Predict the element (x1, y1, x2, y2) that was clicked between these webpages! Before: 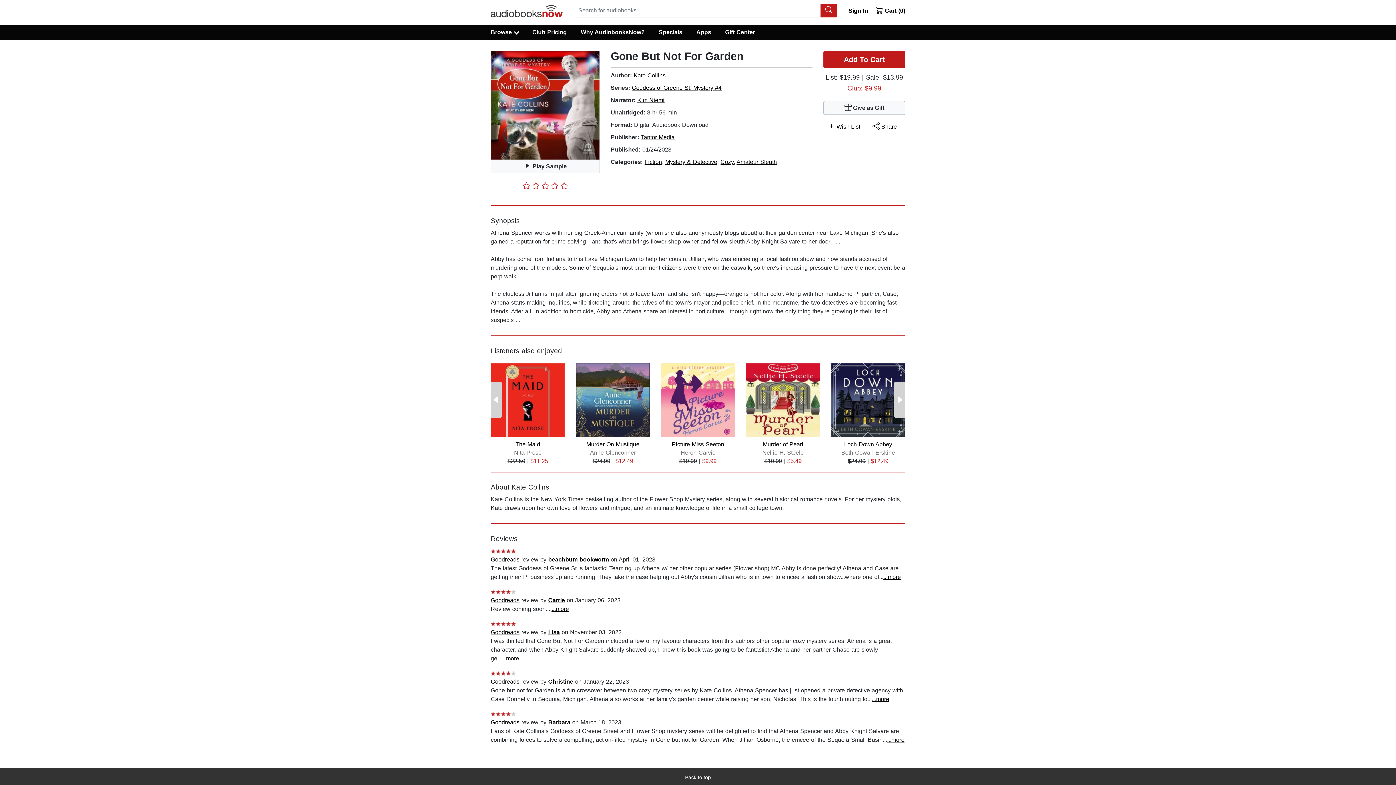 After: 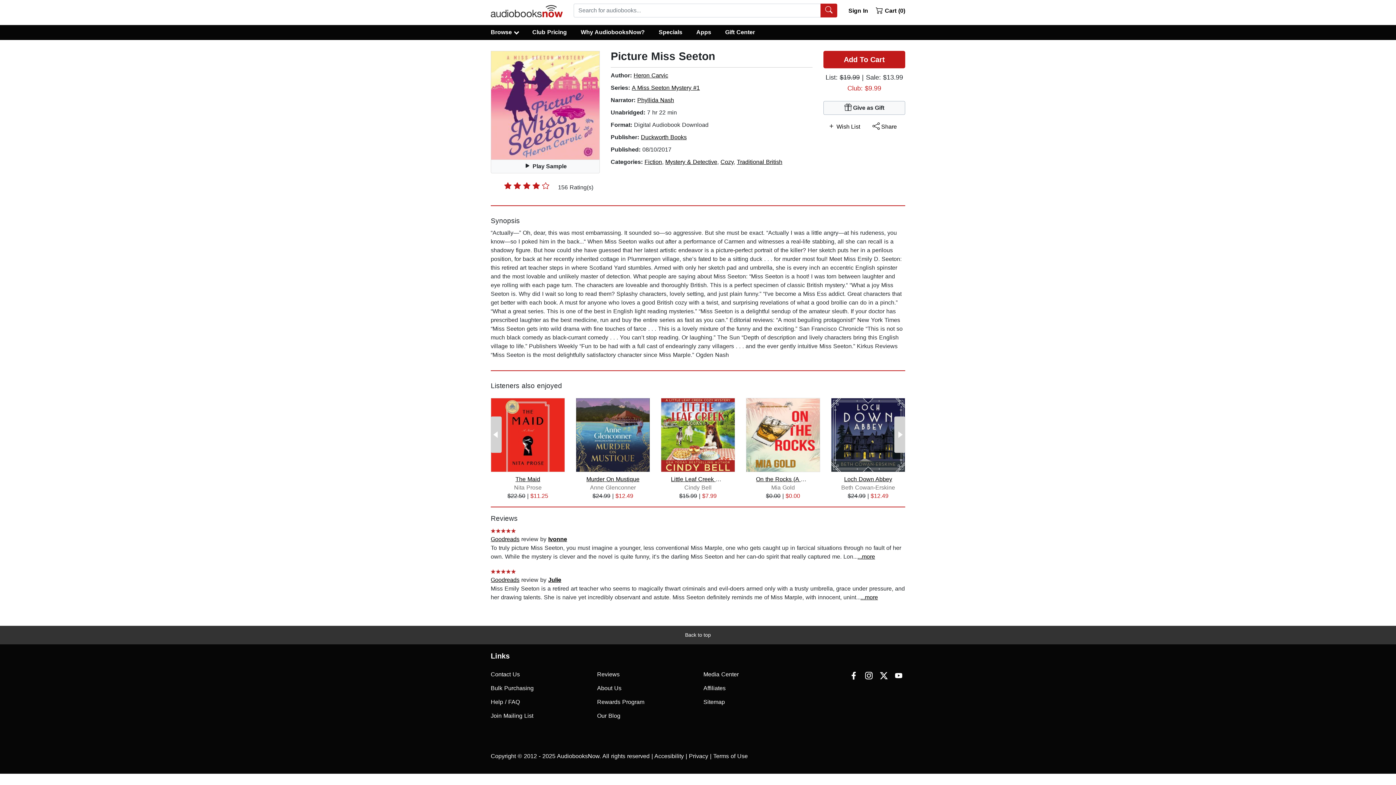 Action: label: Picture Miss Seeton bbox: (672, 441, 724, 448)